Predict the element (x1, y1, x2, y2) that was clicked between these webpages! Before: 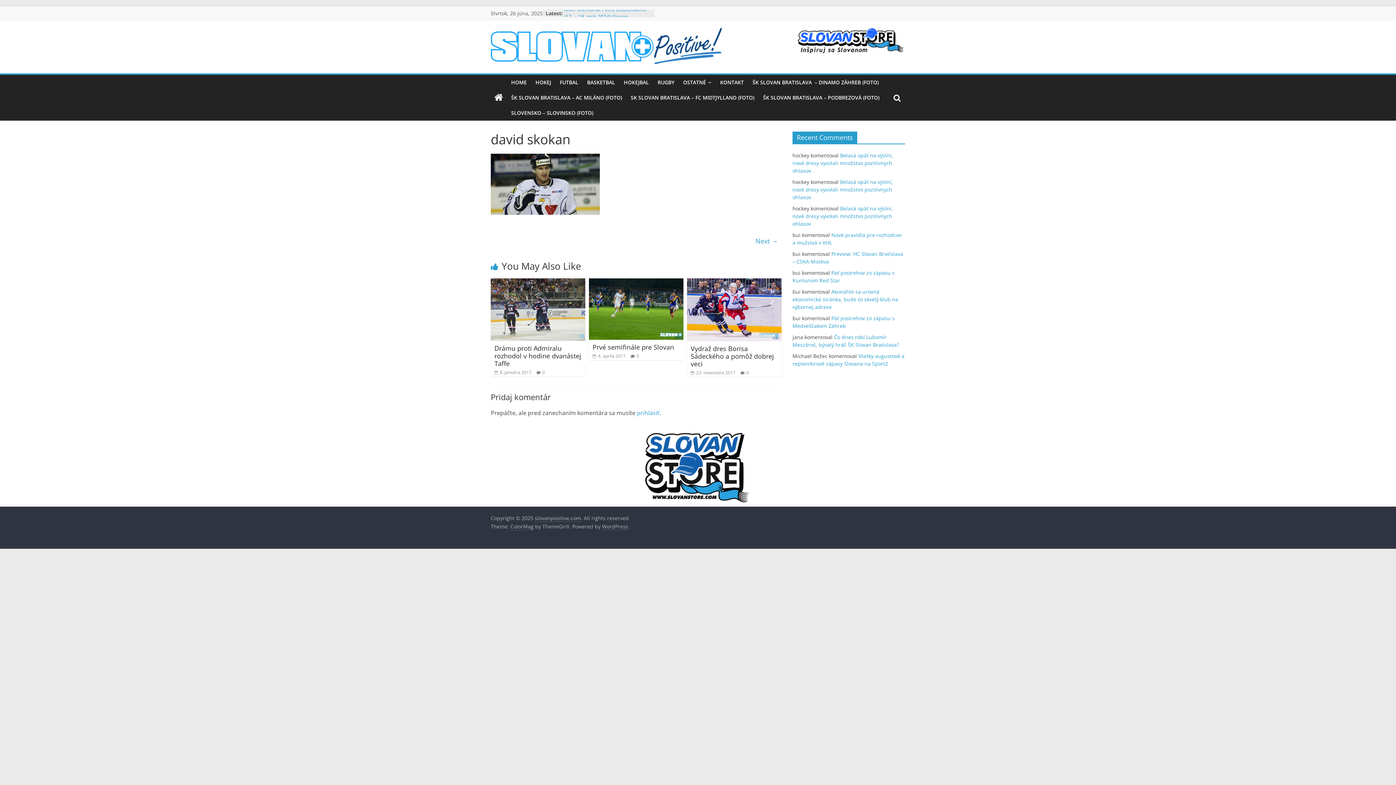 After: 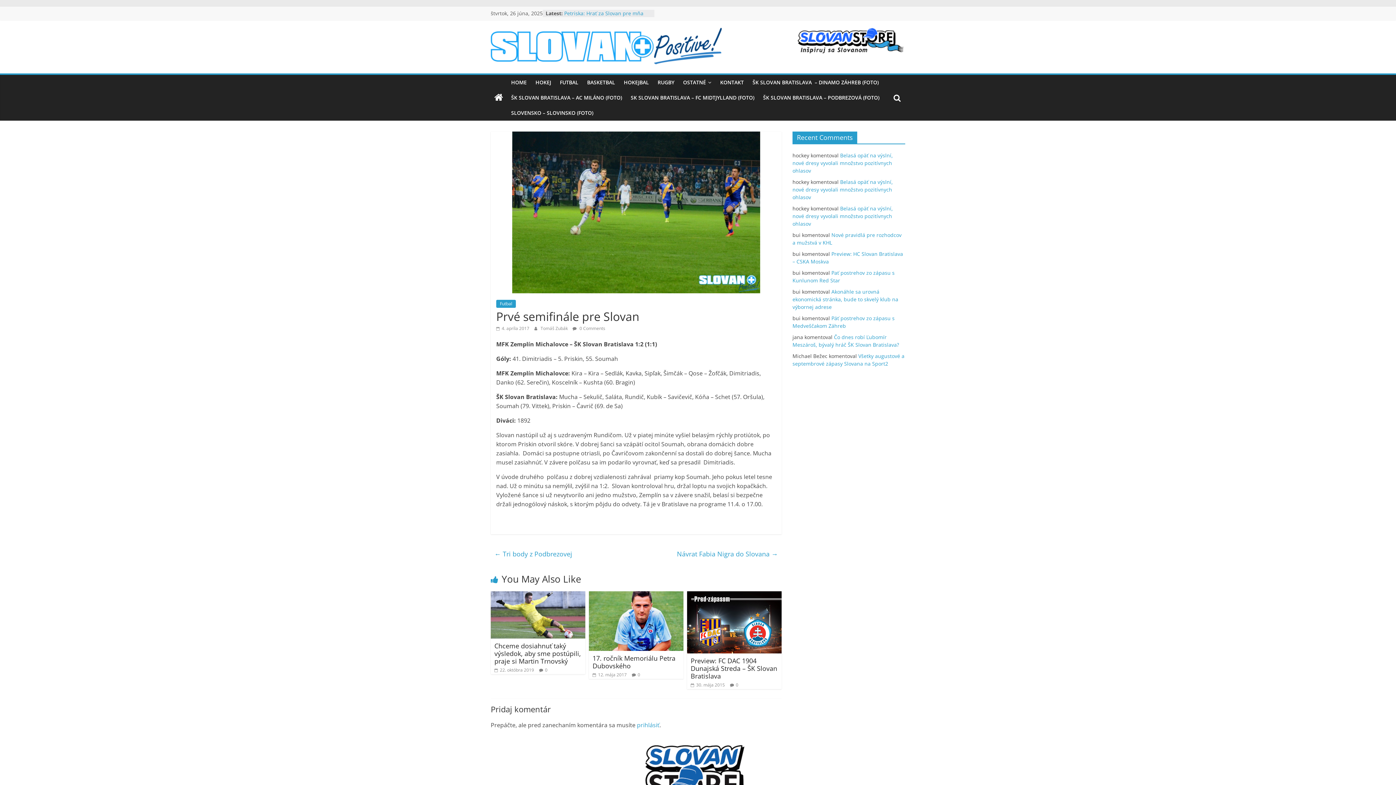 Action: bbox: (592, 342, 674, 351) label: Prvé semifinále pre Slovan